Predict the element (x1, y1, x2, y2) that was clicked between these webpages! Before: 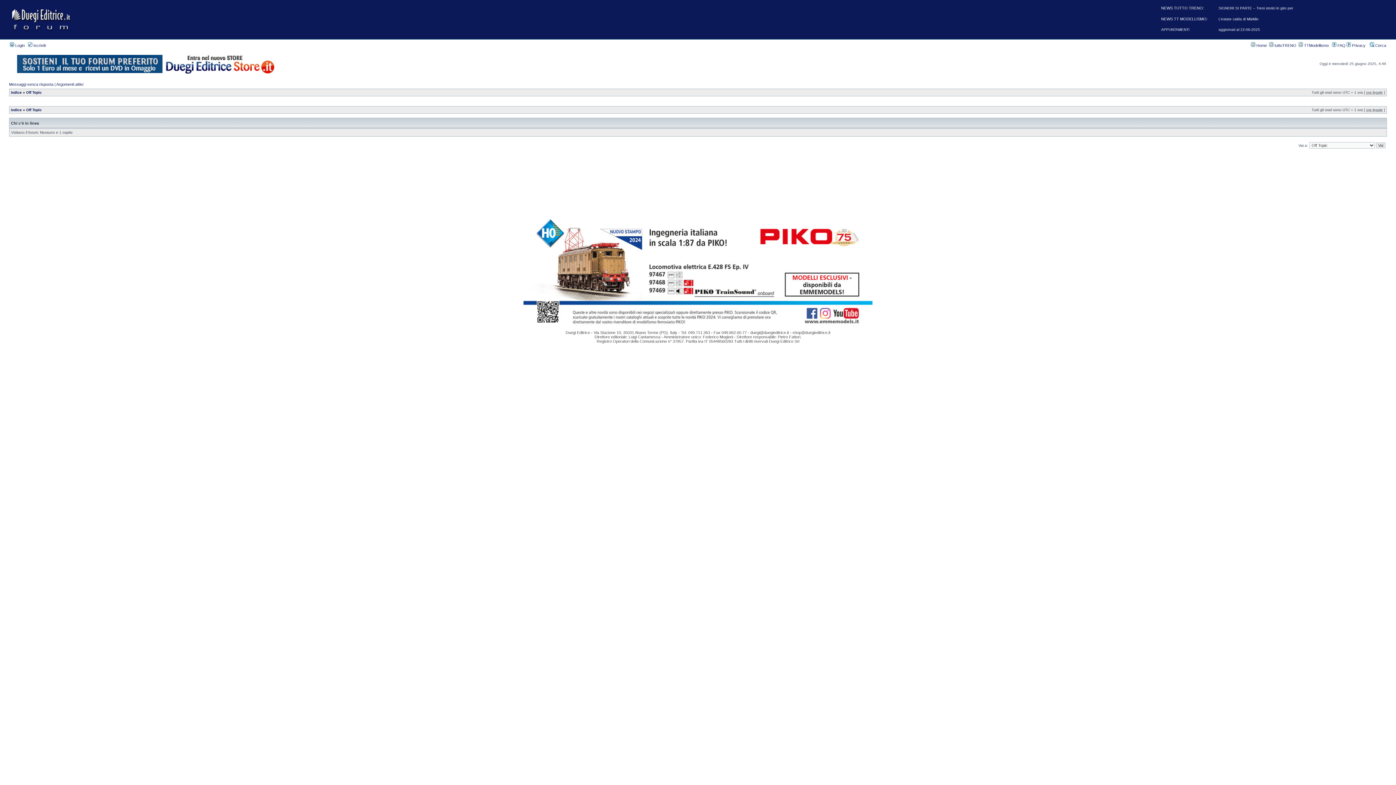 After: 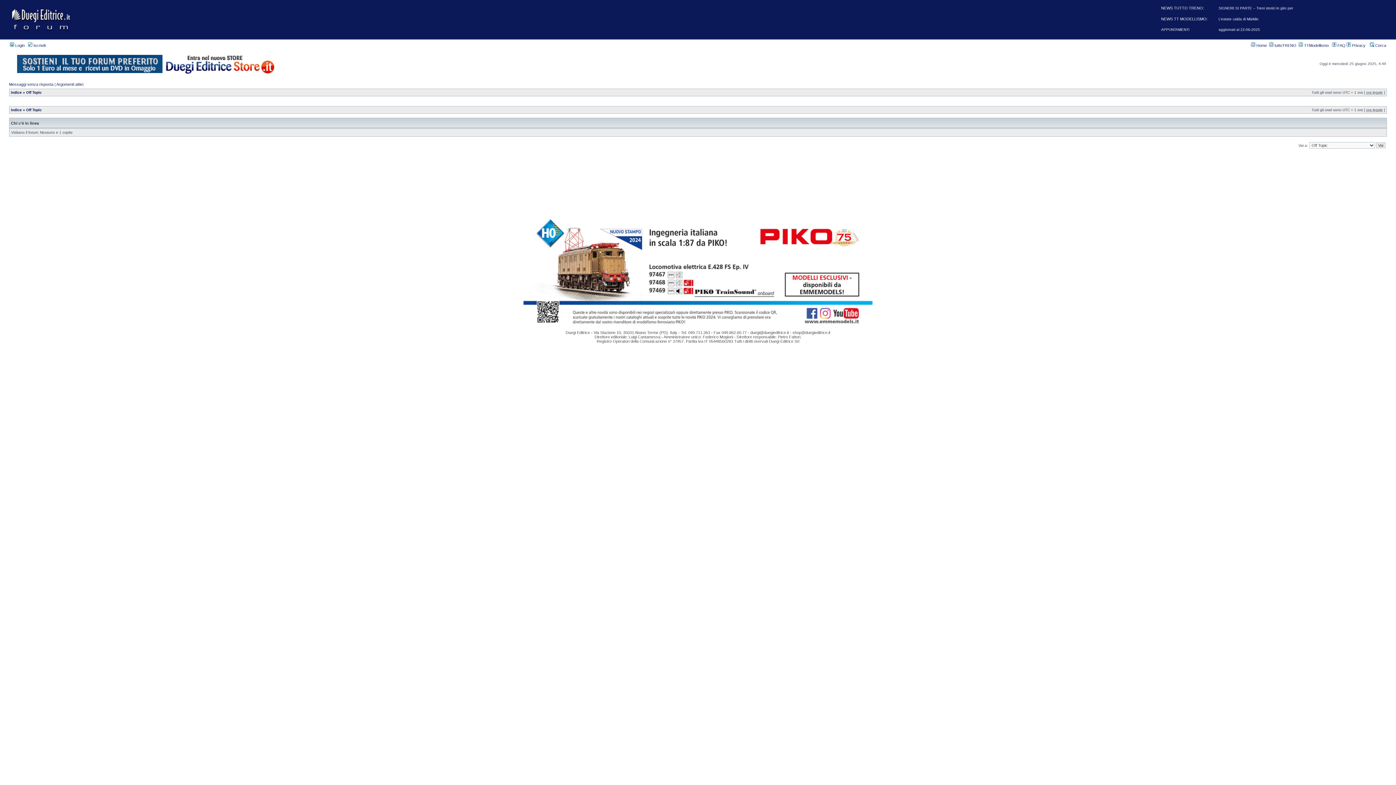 Action: bbox: (523, 327, 872, 331)